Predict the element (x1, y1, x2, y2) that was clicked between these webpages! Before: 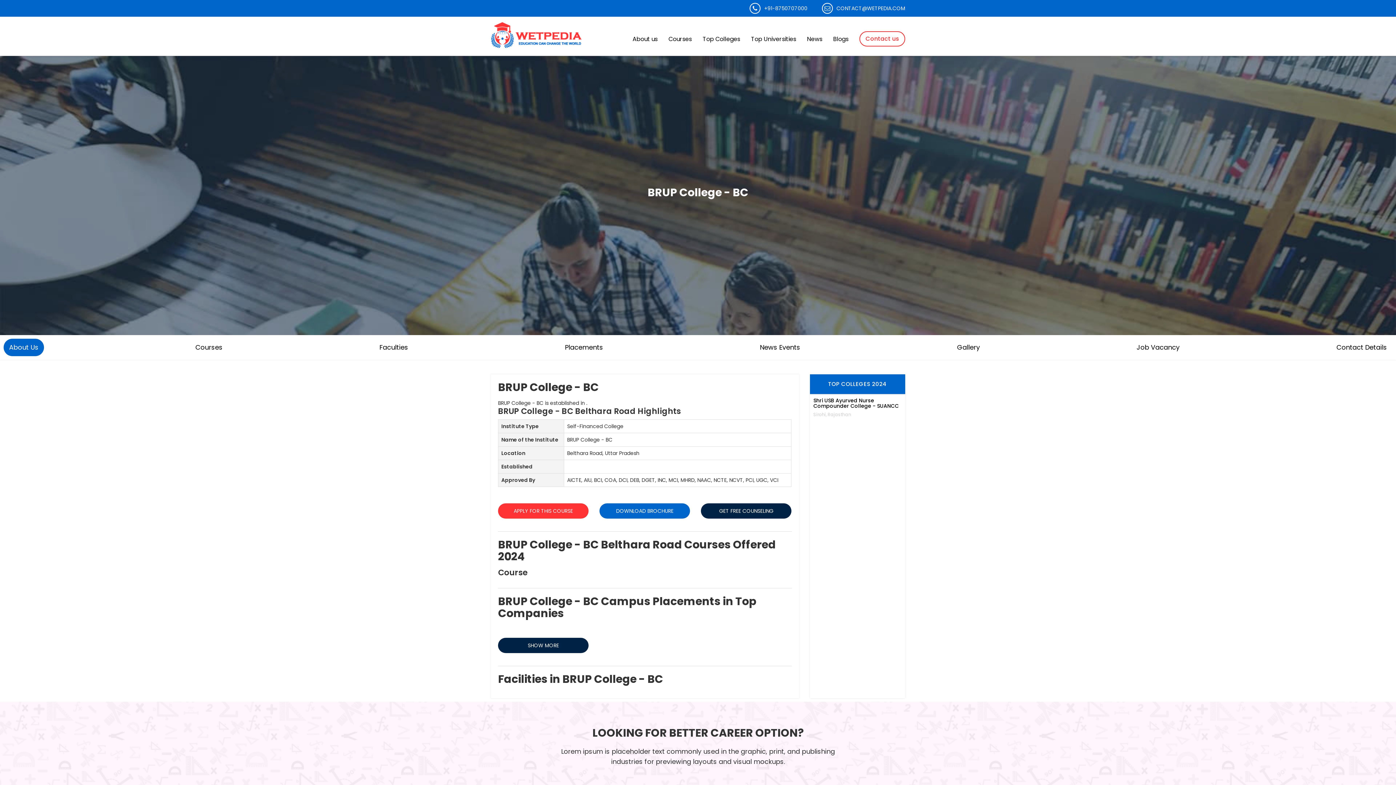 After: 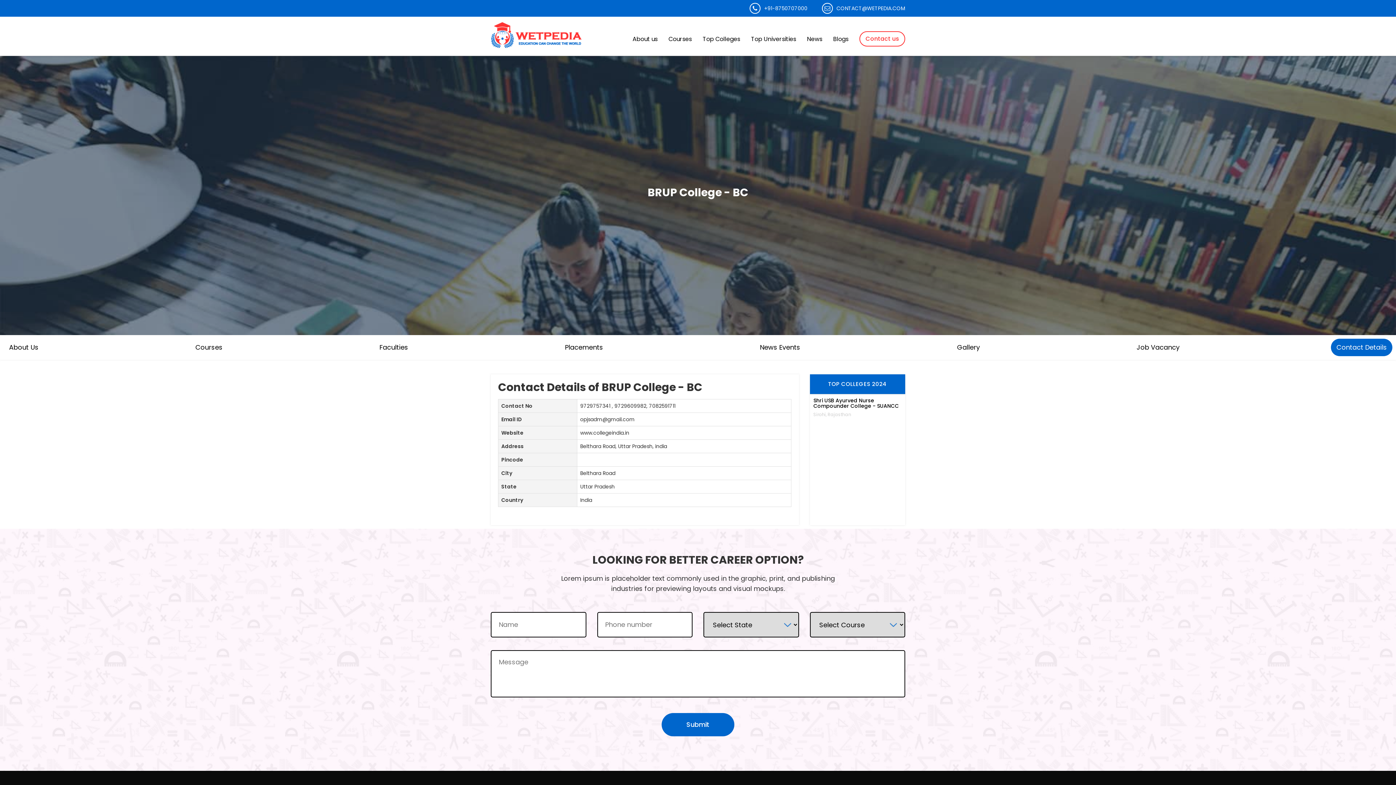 Action: bbox: (1331, 338, 1392, 356) label: Contact Details